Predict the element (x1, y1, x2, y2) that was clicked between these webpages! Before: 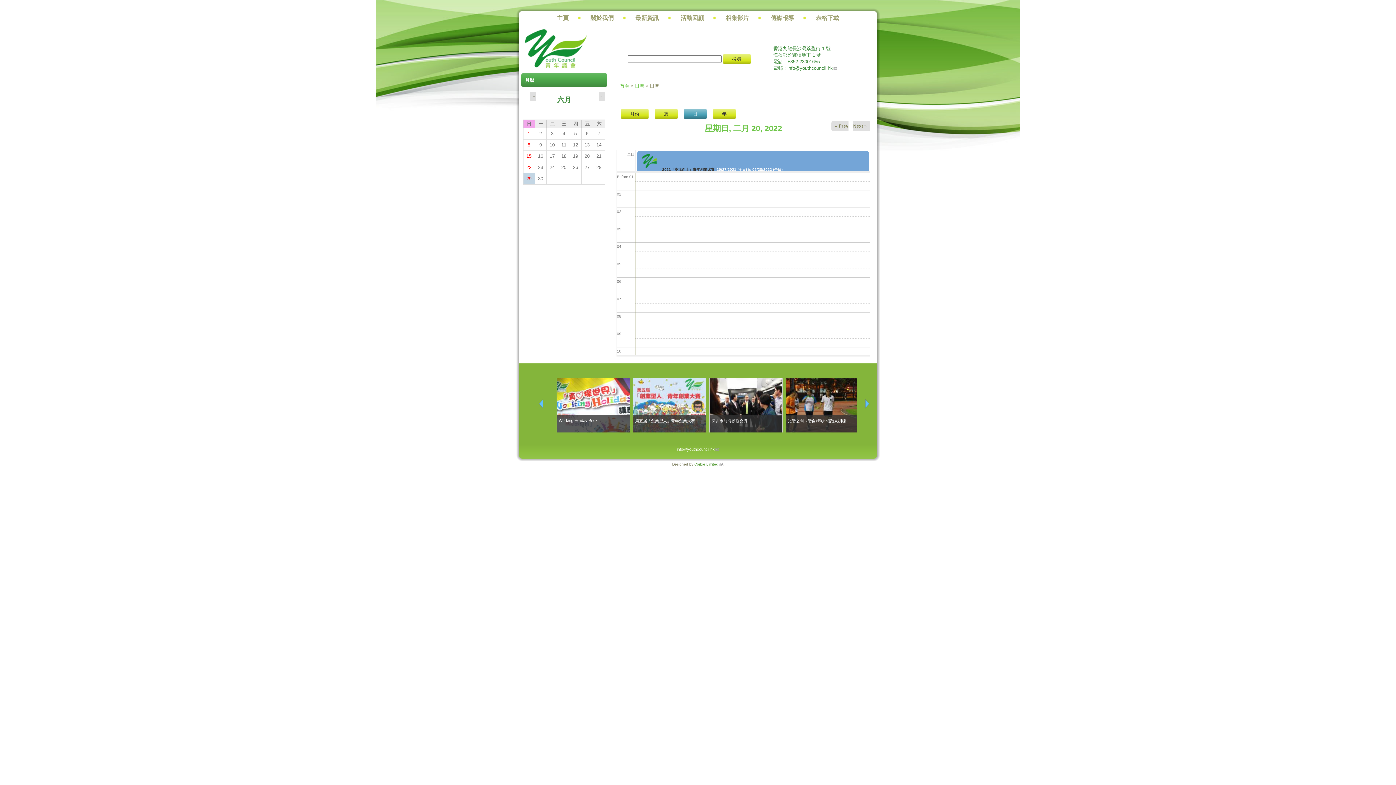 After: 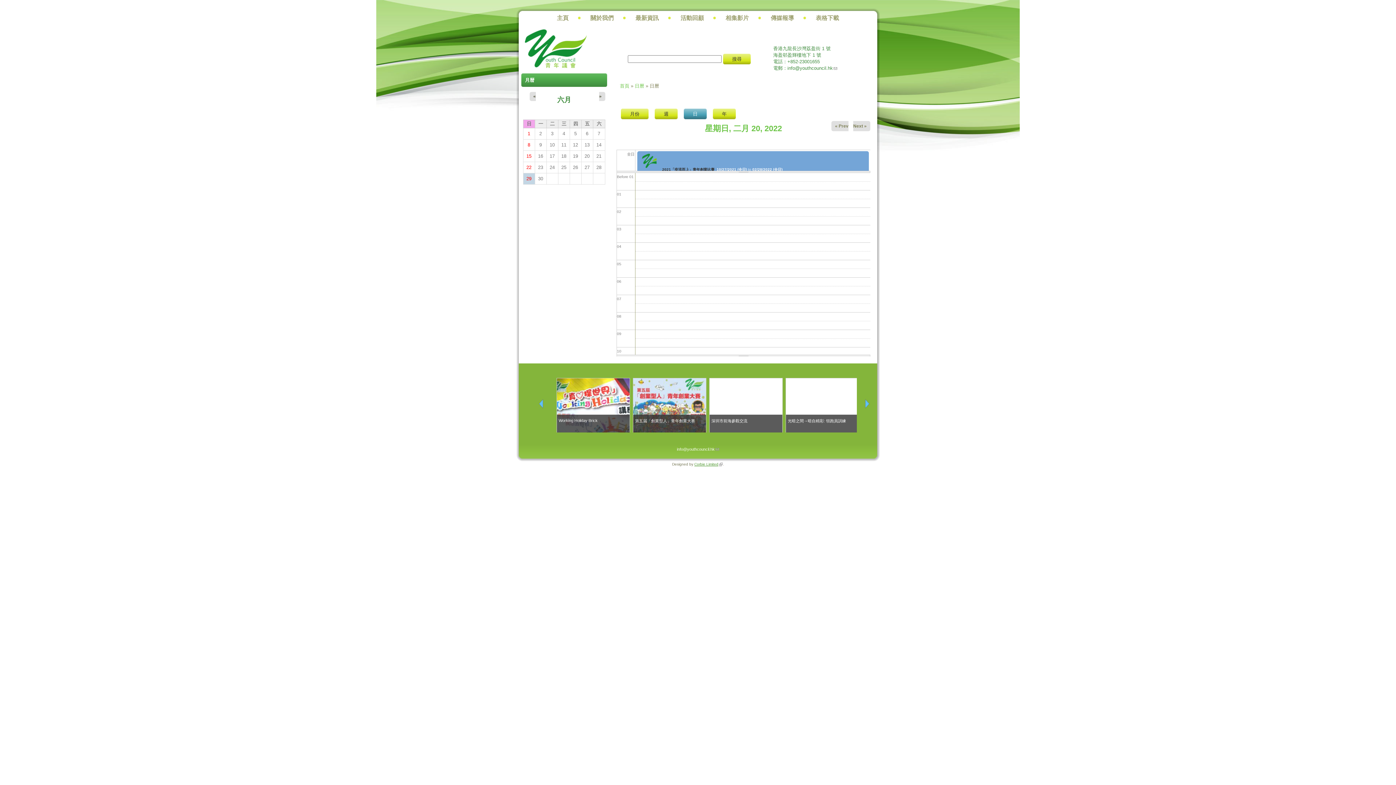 Action: label: Corbie Limited
(link is external) bbox: (694, 462, 722, 466)